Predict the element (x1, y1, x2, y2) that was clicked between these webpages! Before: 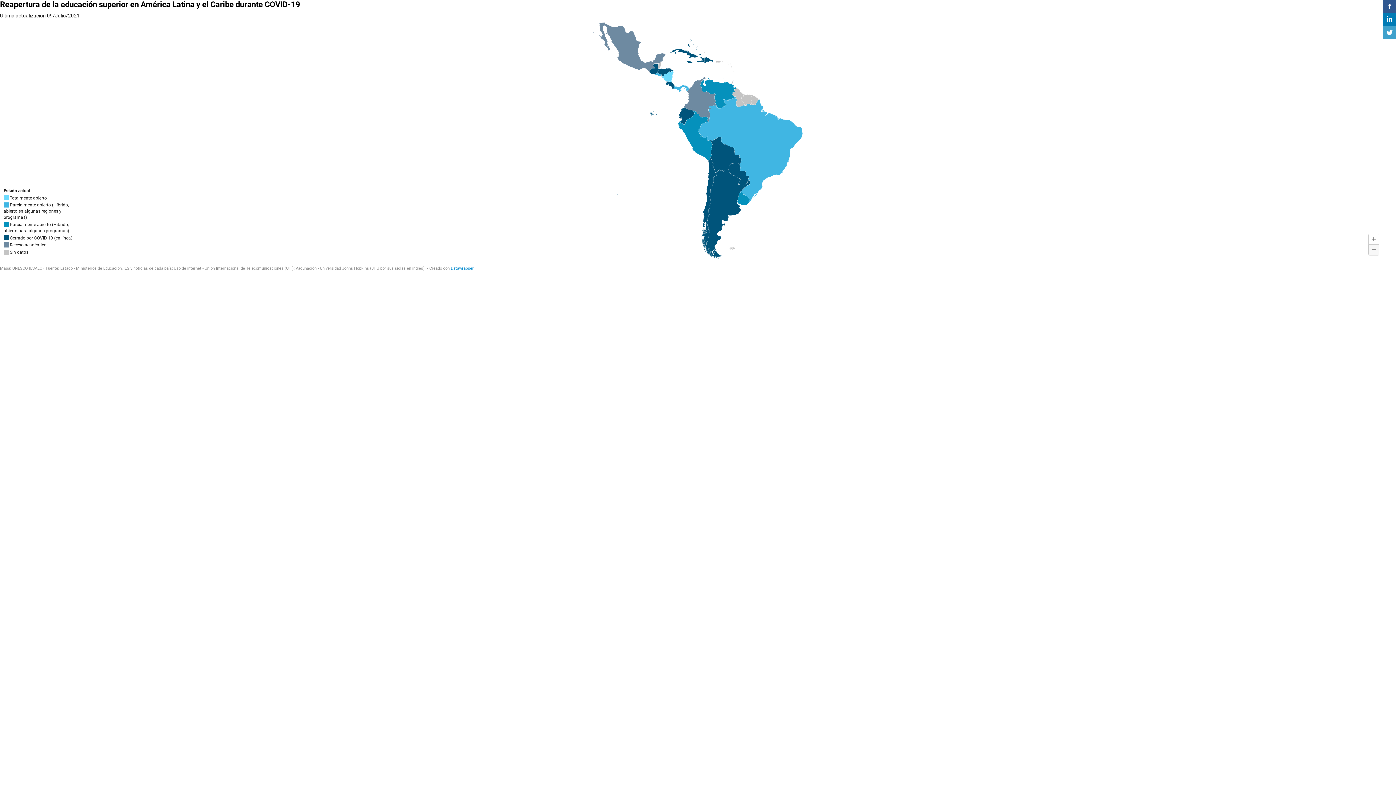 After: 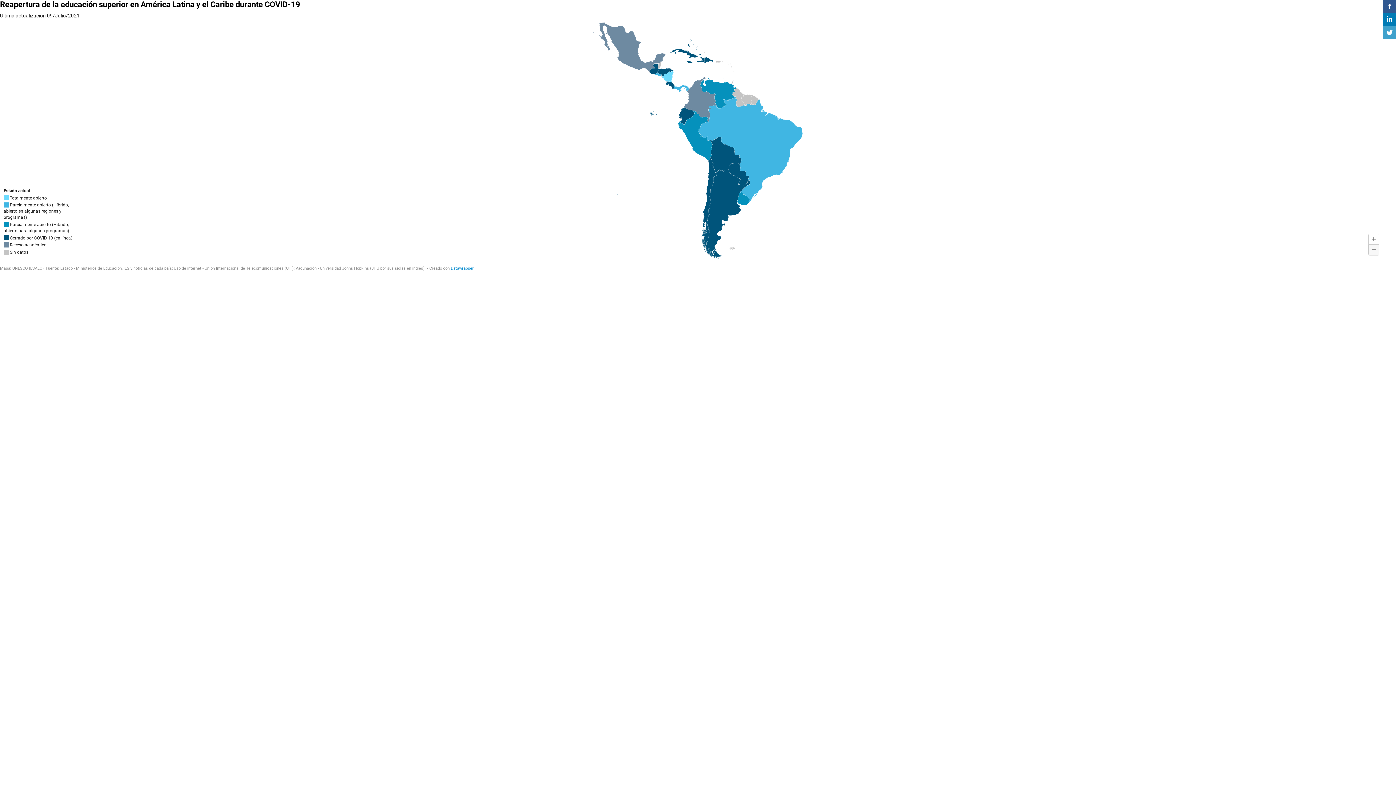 Action: bbox: (450, 266, 473, 270) label: Datawrapper